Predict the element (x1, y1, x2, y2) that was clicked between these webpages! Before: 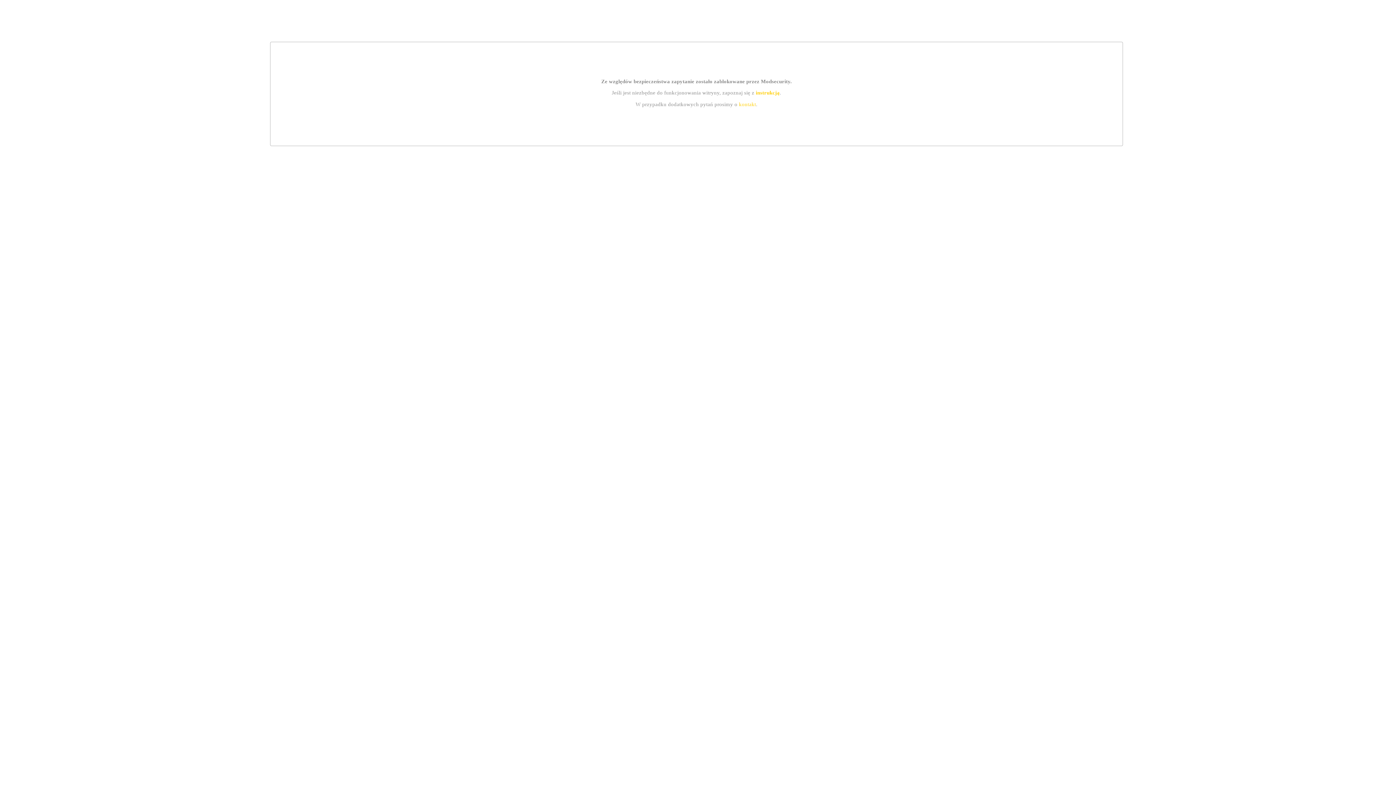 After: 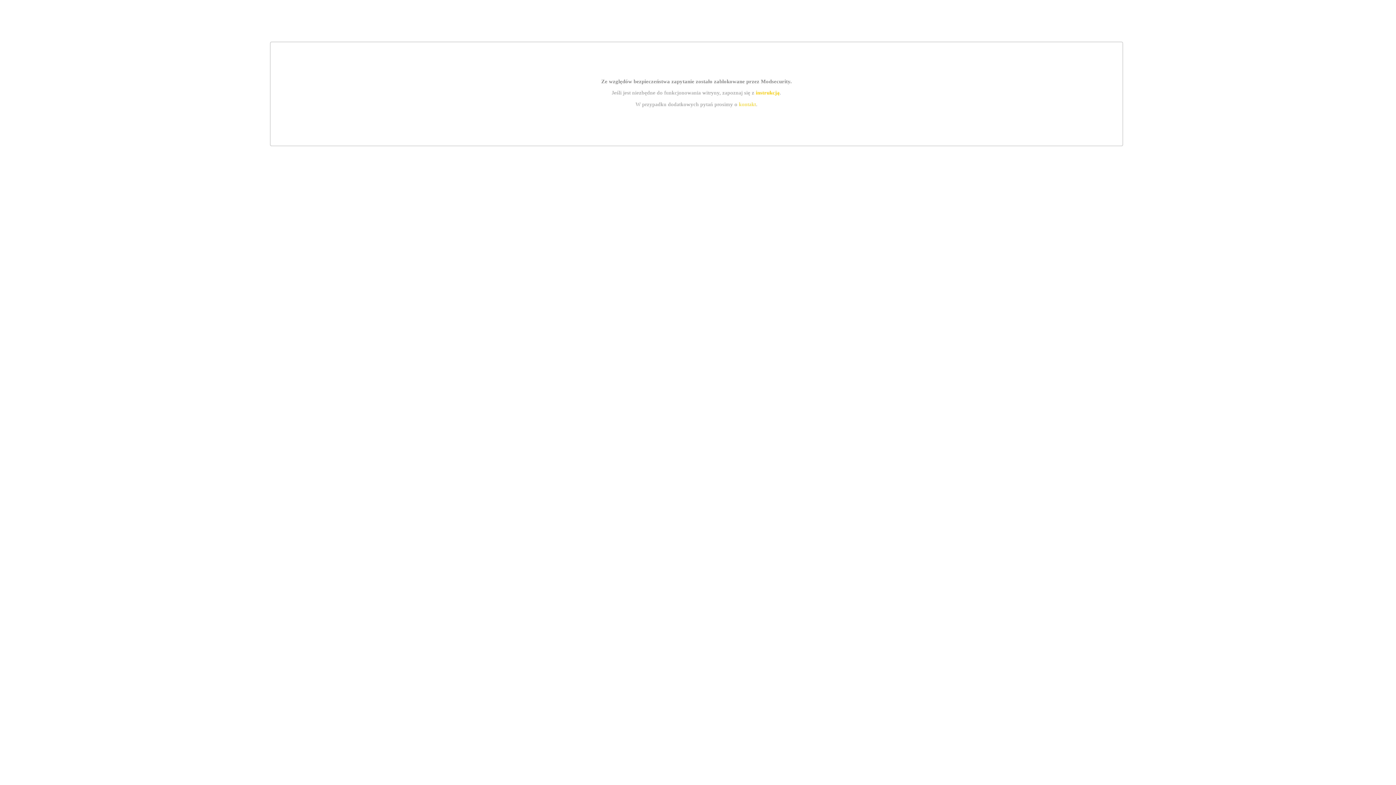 Action: bbox: (755, 89, 779, 95) label: instrukcją